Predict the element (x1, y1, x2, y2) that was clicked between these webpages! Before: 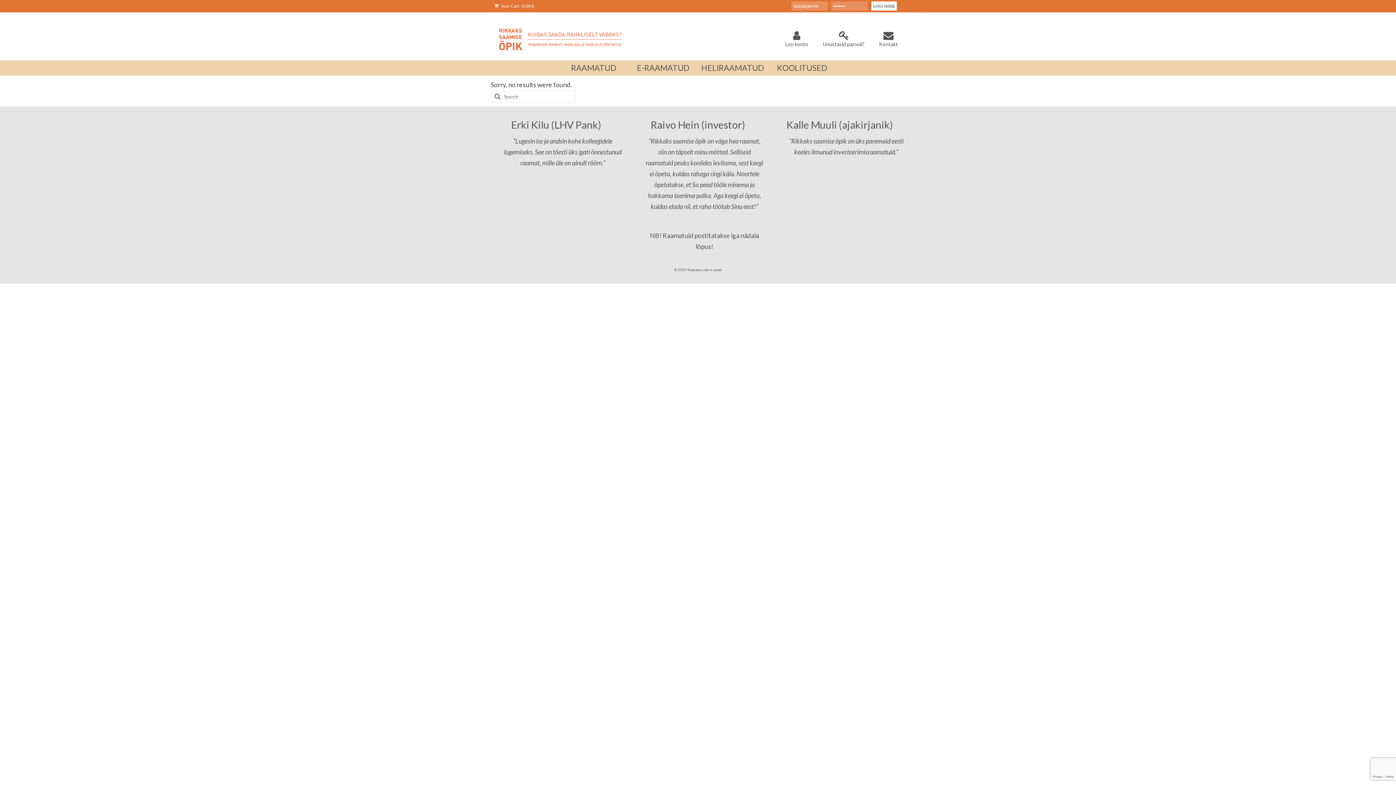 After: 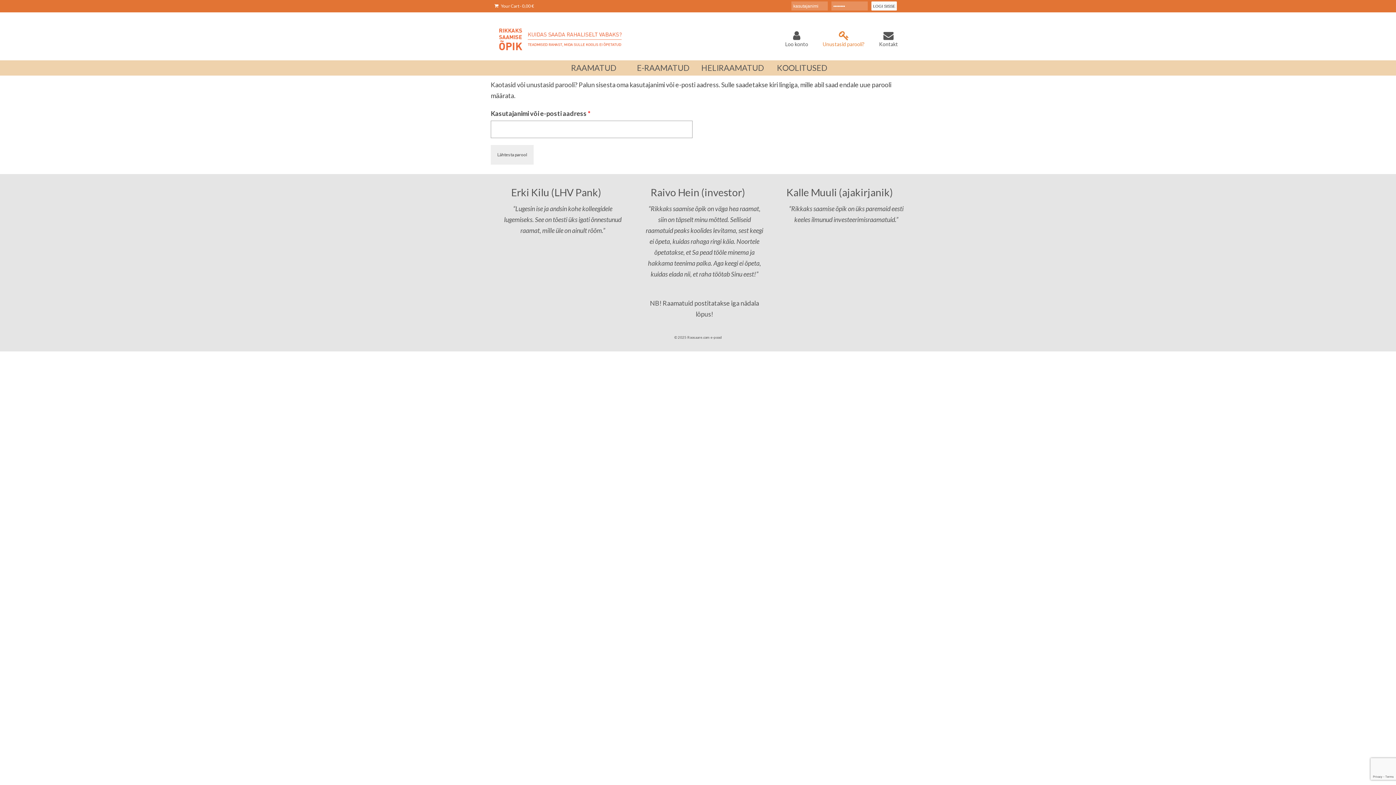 Action: label: Unustasid parooli? bbox: (815, 26, 871, 51)